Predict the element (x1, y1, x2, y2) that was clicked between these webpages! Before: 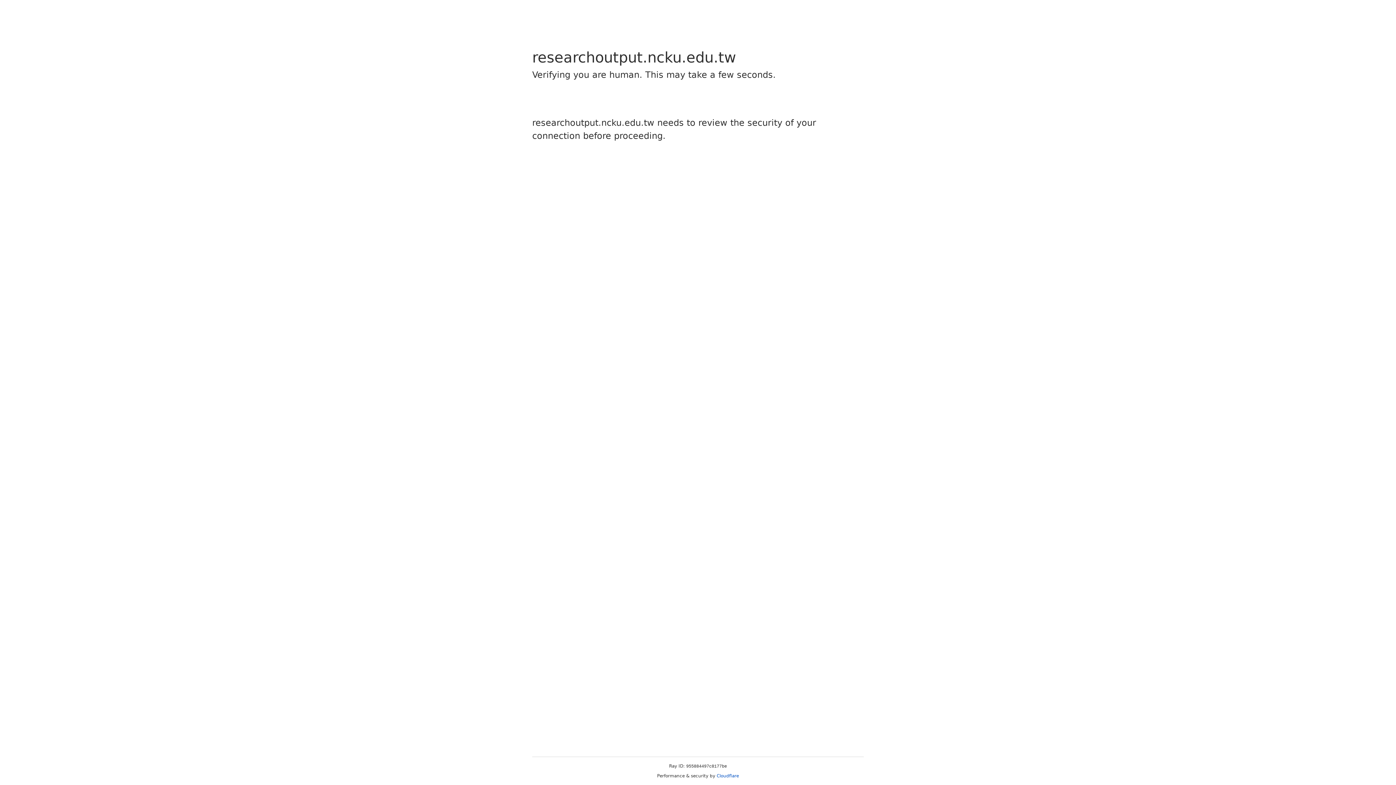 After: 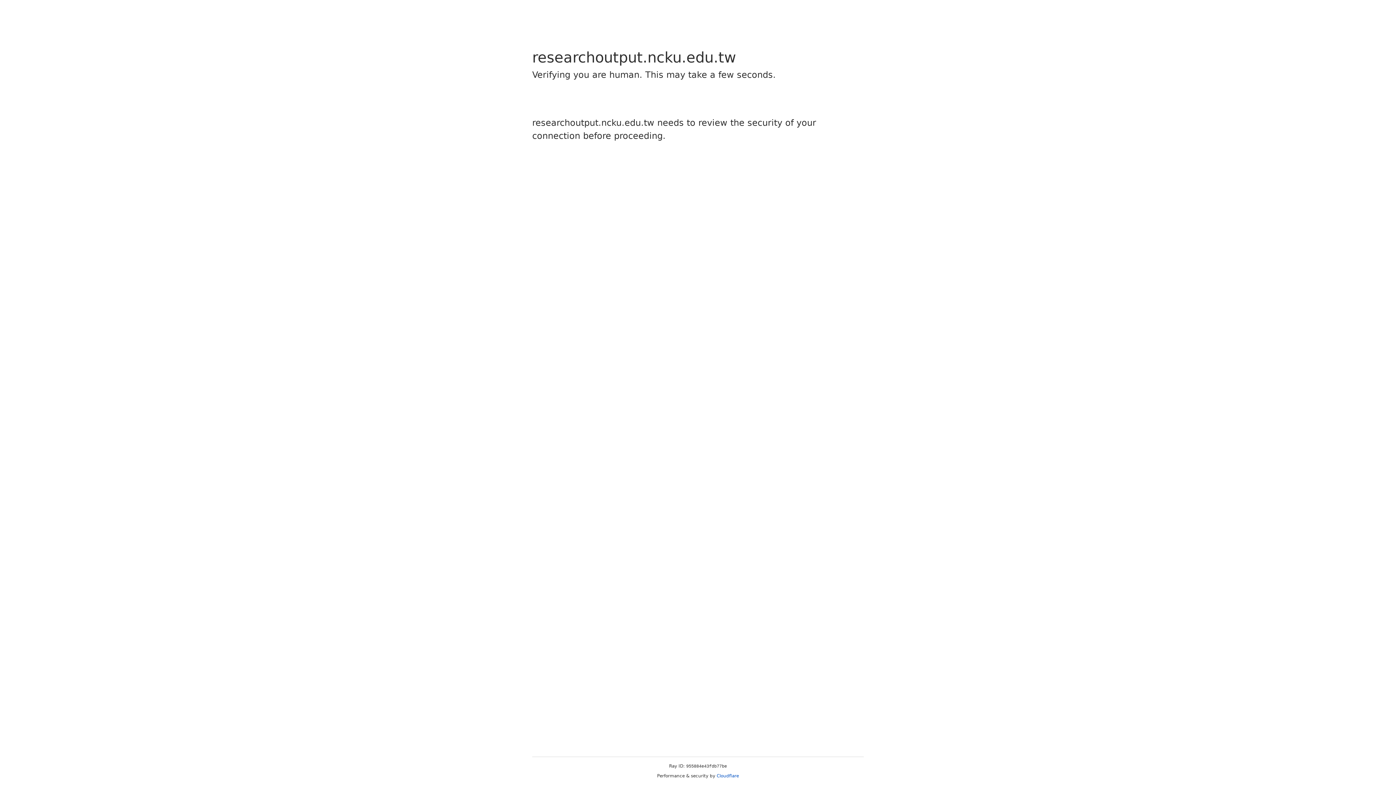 Action: bbox: (716, 773, 739, 778) label: Cloudflare